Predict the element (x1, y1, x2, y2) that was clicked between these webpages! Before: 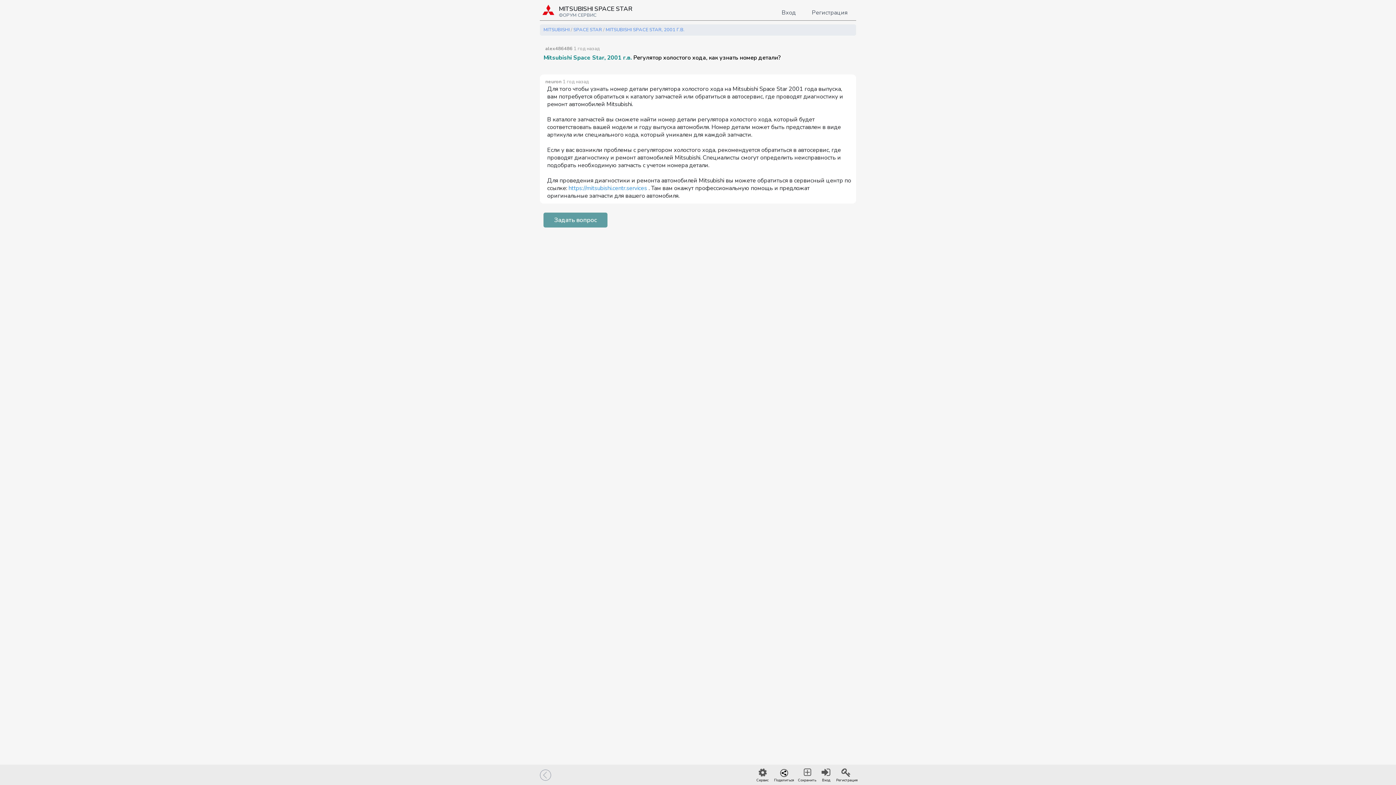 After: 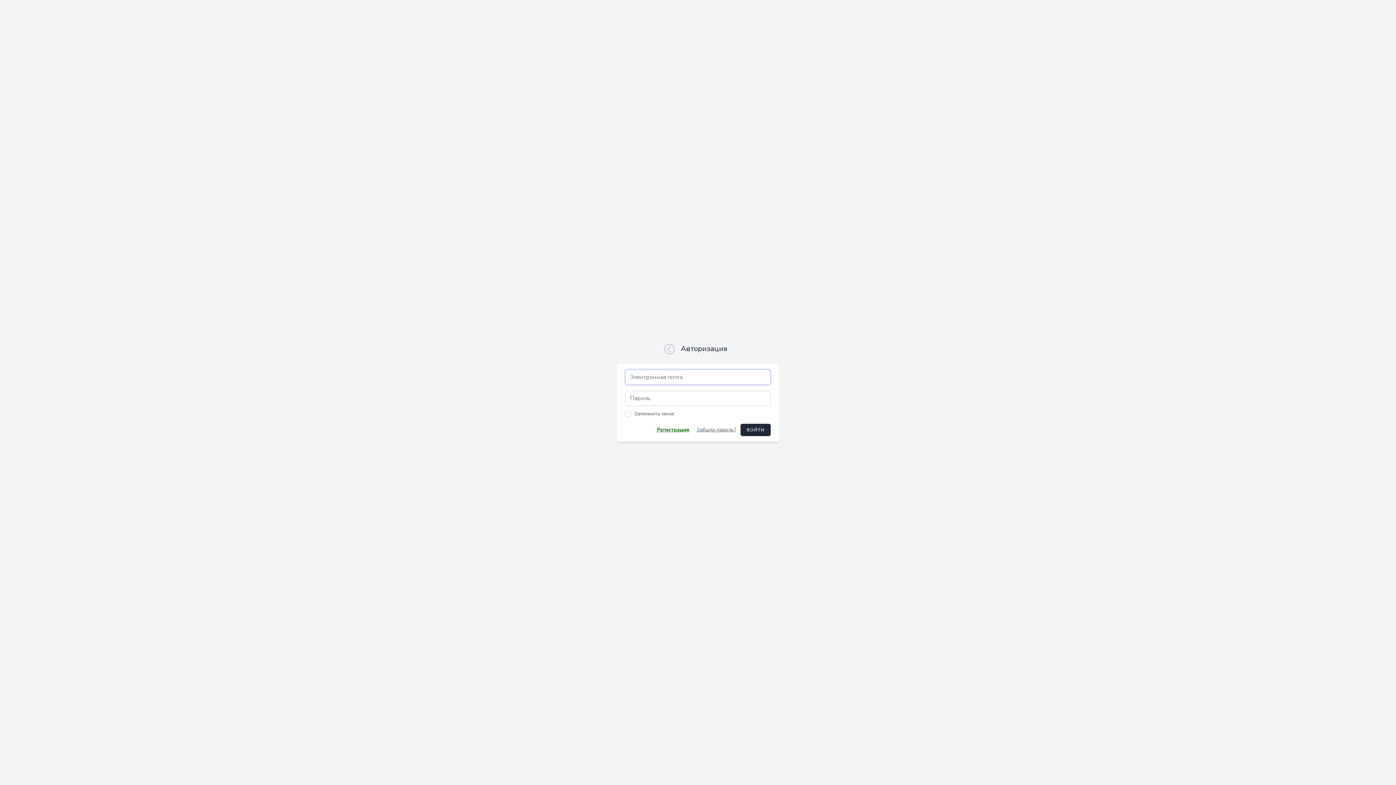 Action: bbox: (774, 5, 804, 20) label: Вход